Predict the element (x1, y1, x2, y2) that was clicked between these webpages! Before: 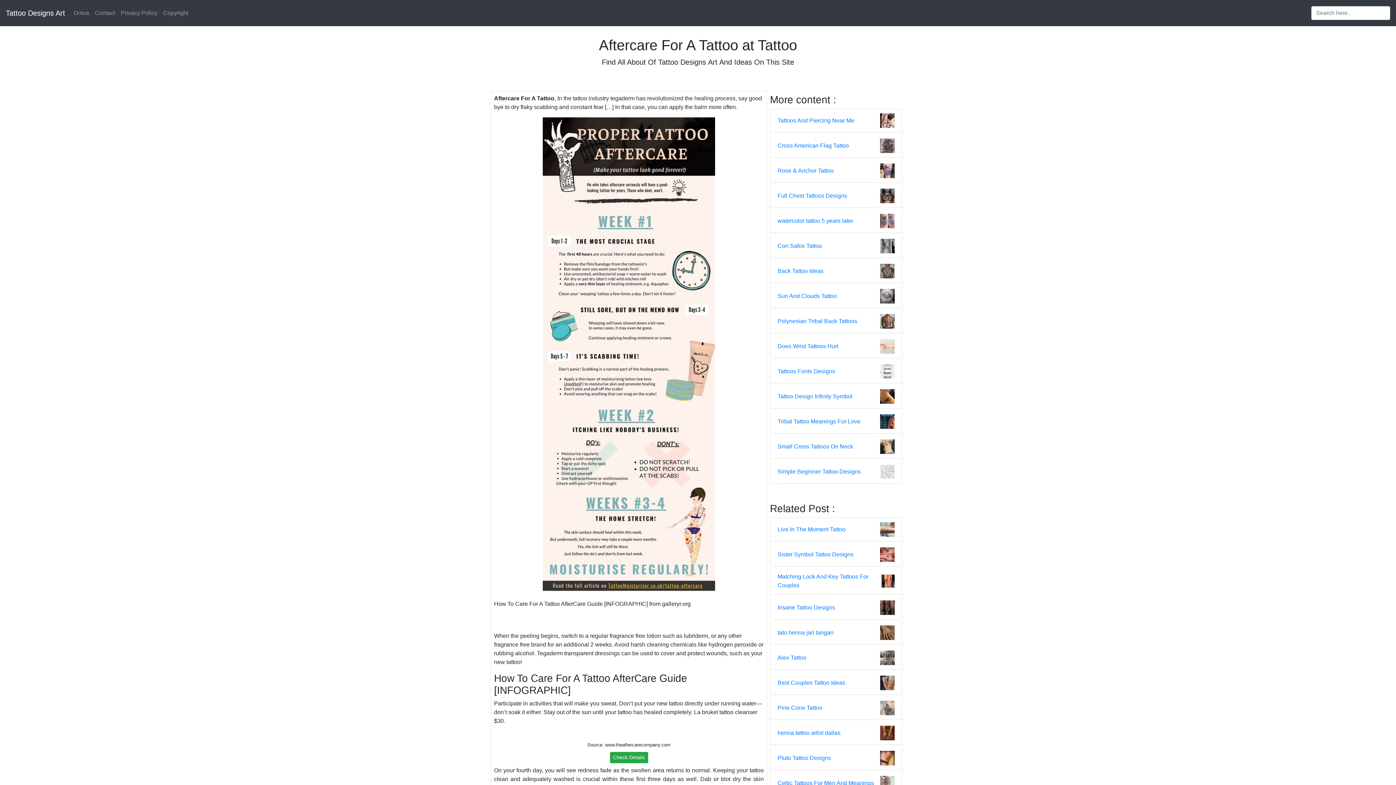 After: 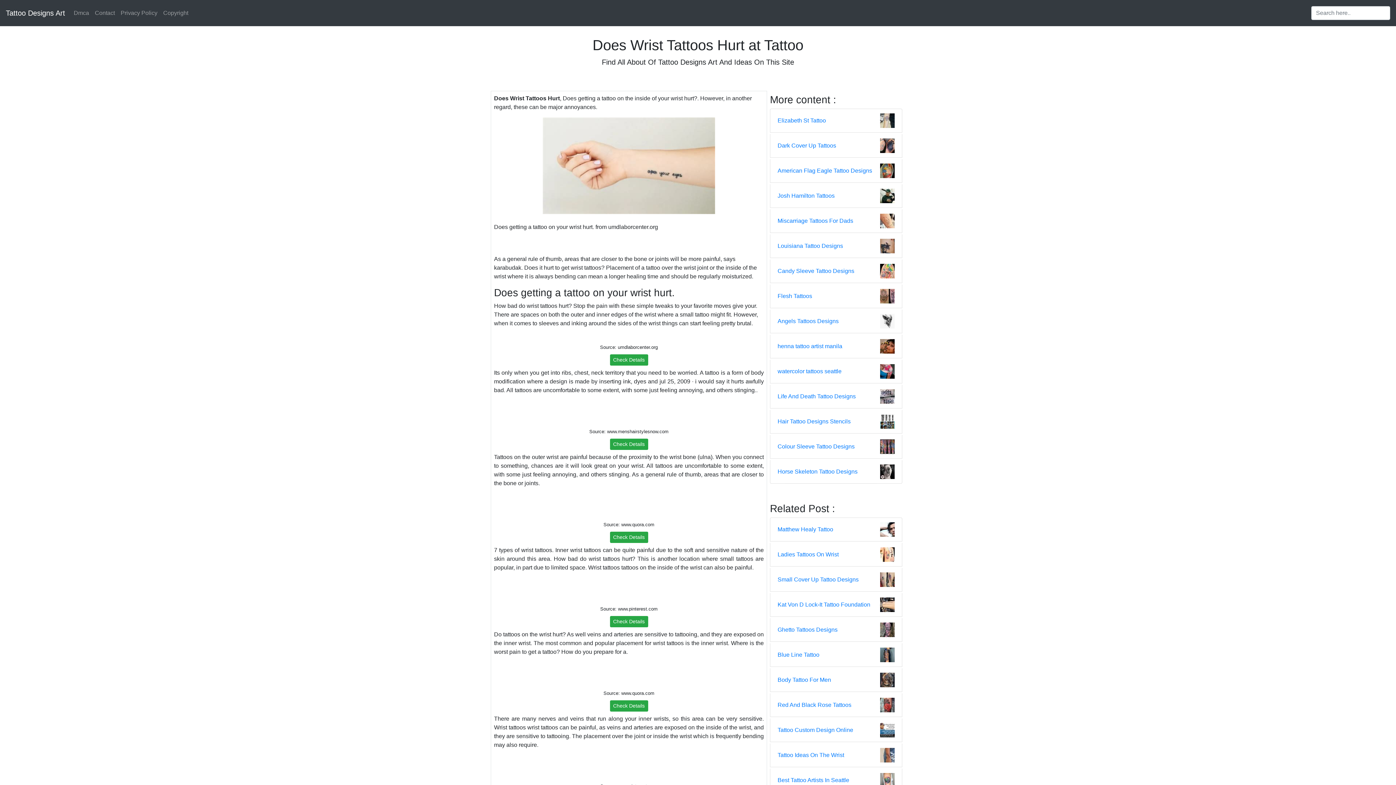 Action: bbox: (880, 342, 894, 349)